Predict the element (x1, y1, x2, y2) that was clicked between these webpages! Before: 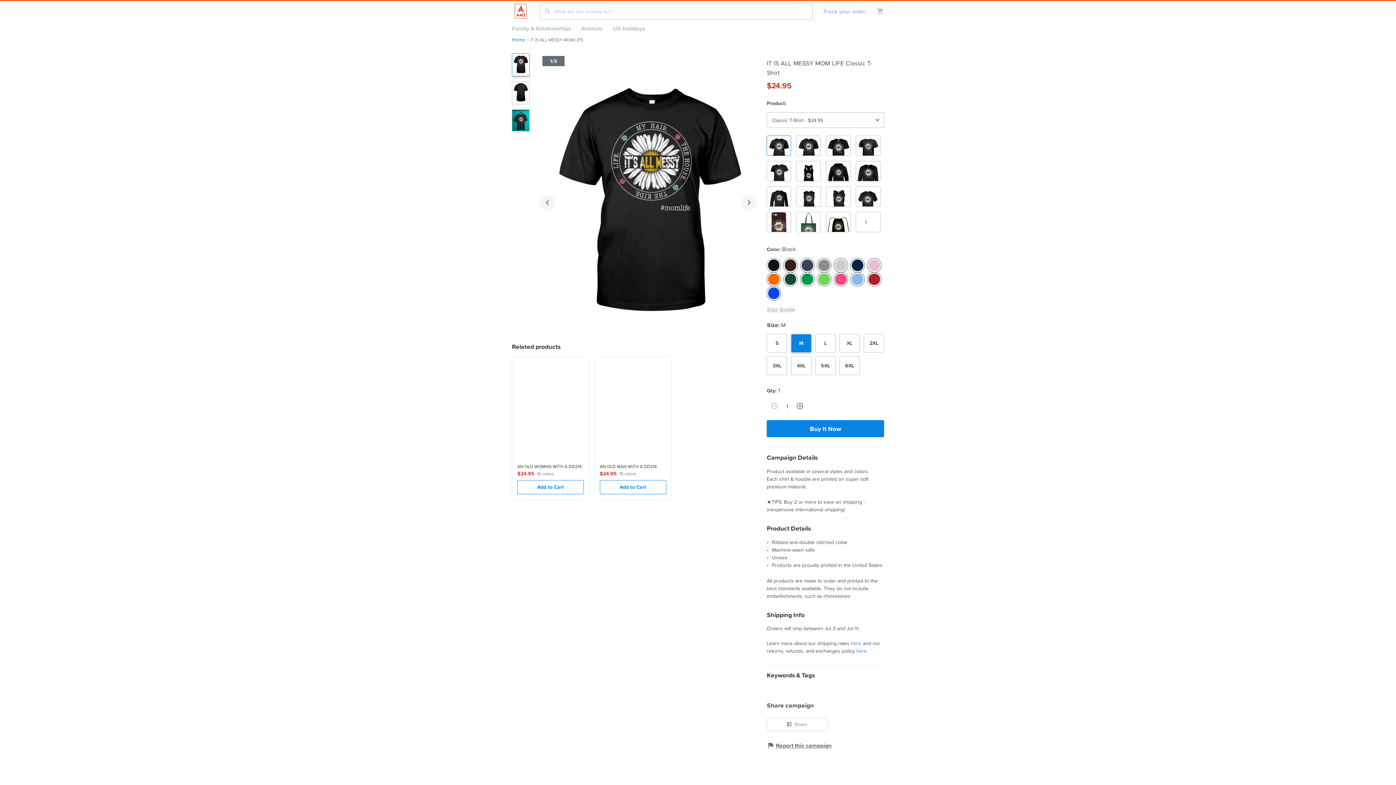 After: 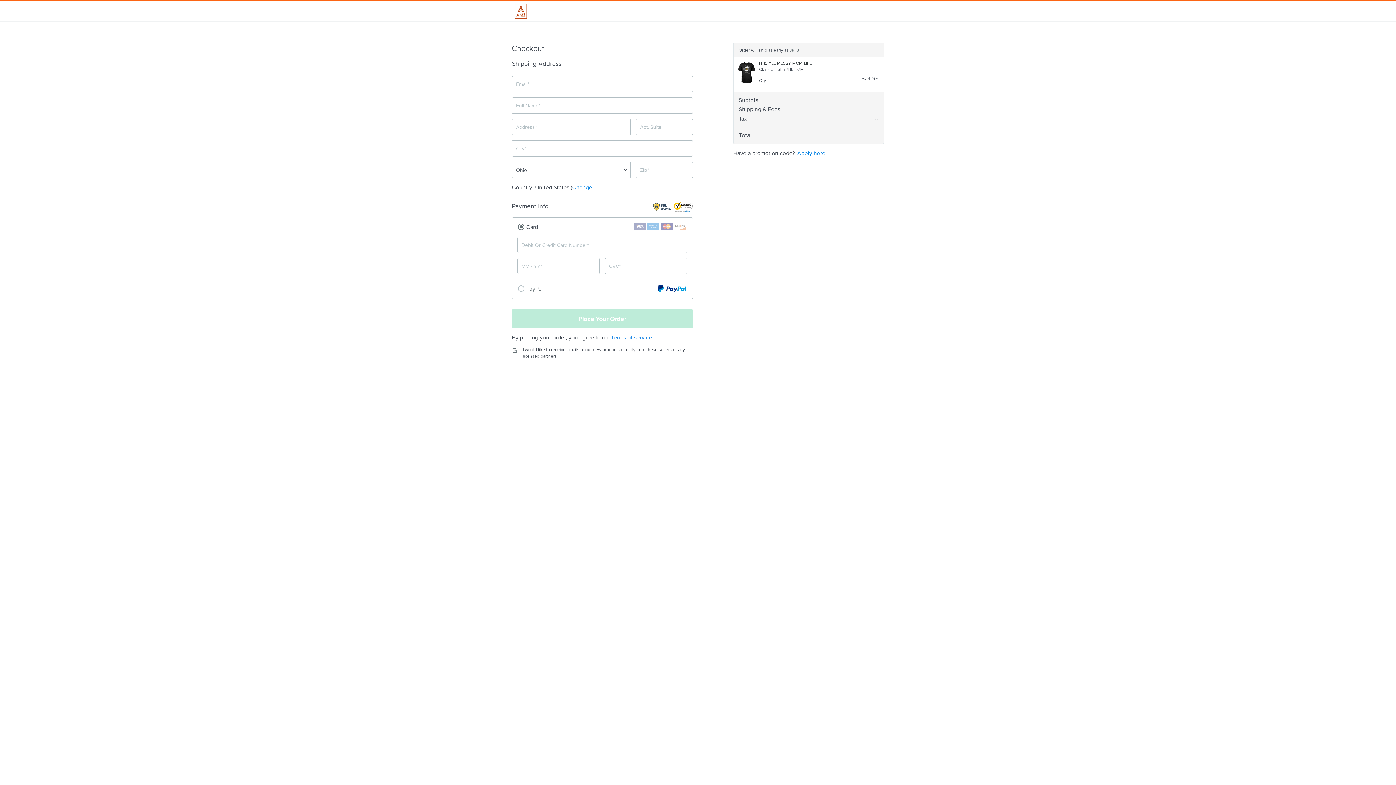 Action: label: Buy It Now bbox: (767, 420, 884, 437)